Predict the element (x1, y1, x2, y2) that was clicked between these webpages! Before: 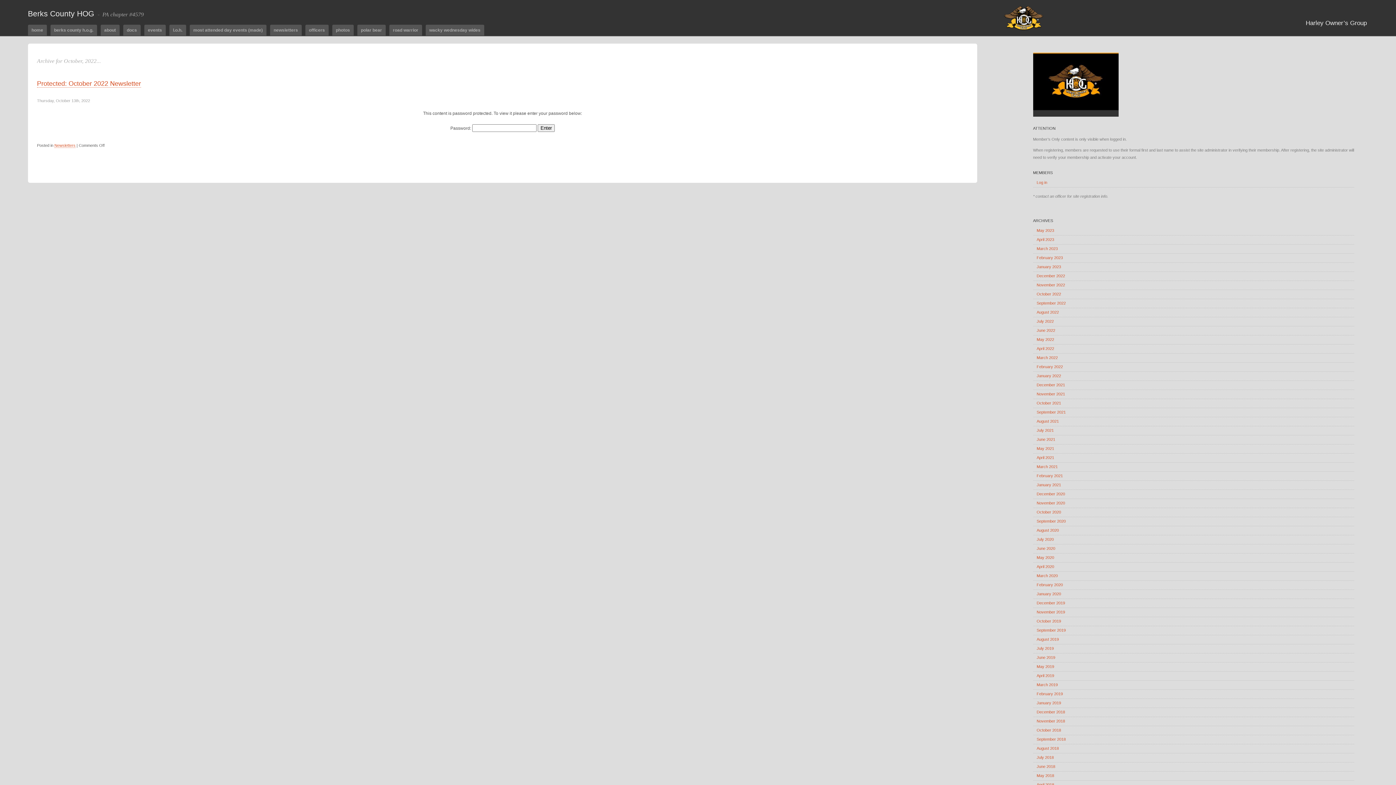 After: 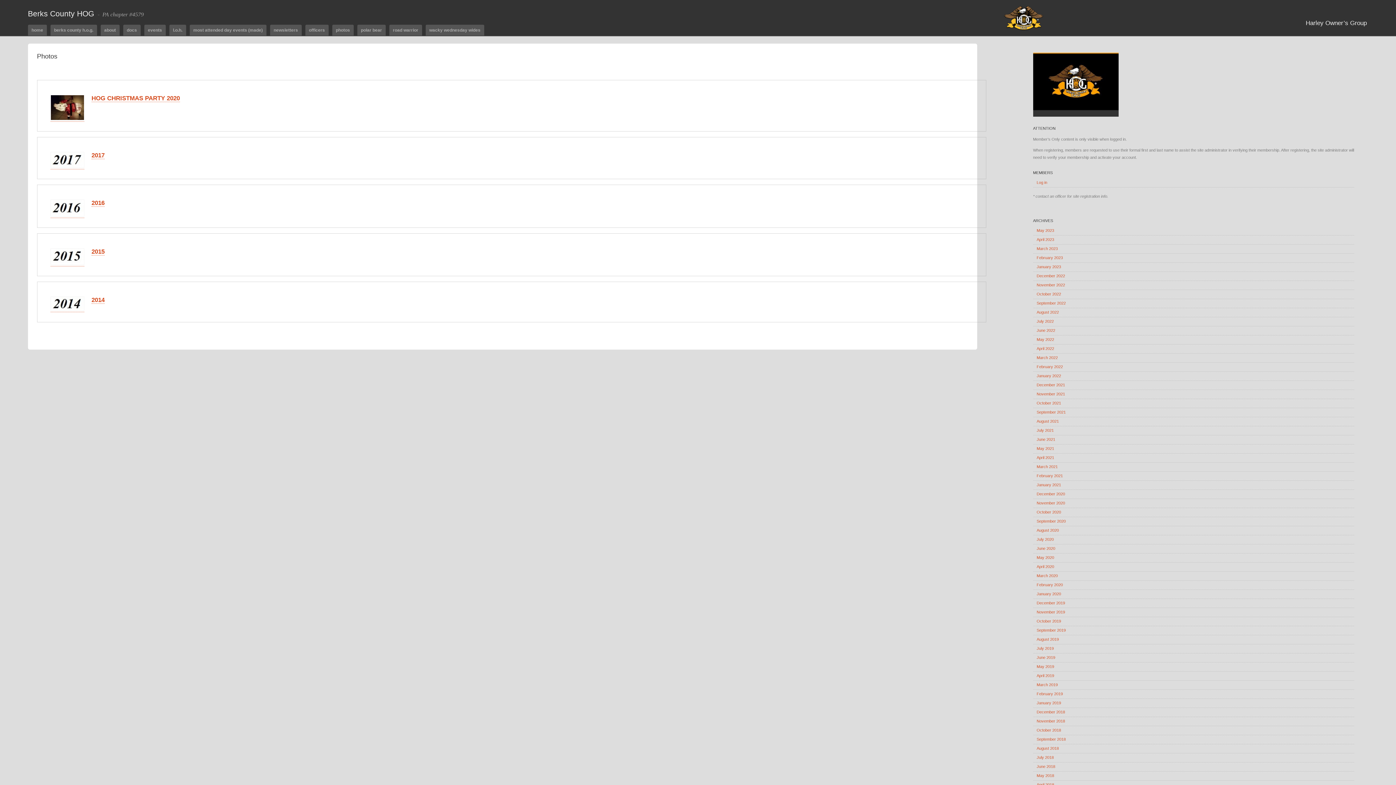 Action: label: photos bbox: (333, 24, 352, 35)